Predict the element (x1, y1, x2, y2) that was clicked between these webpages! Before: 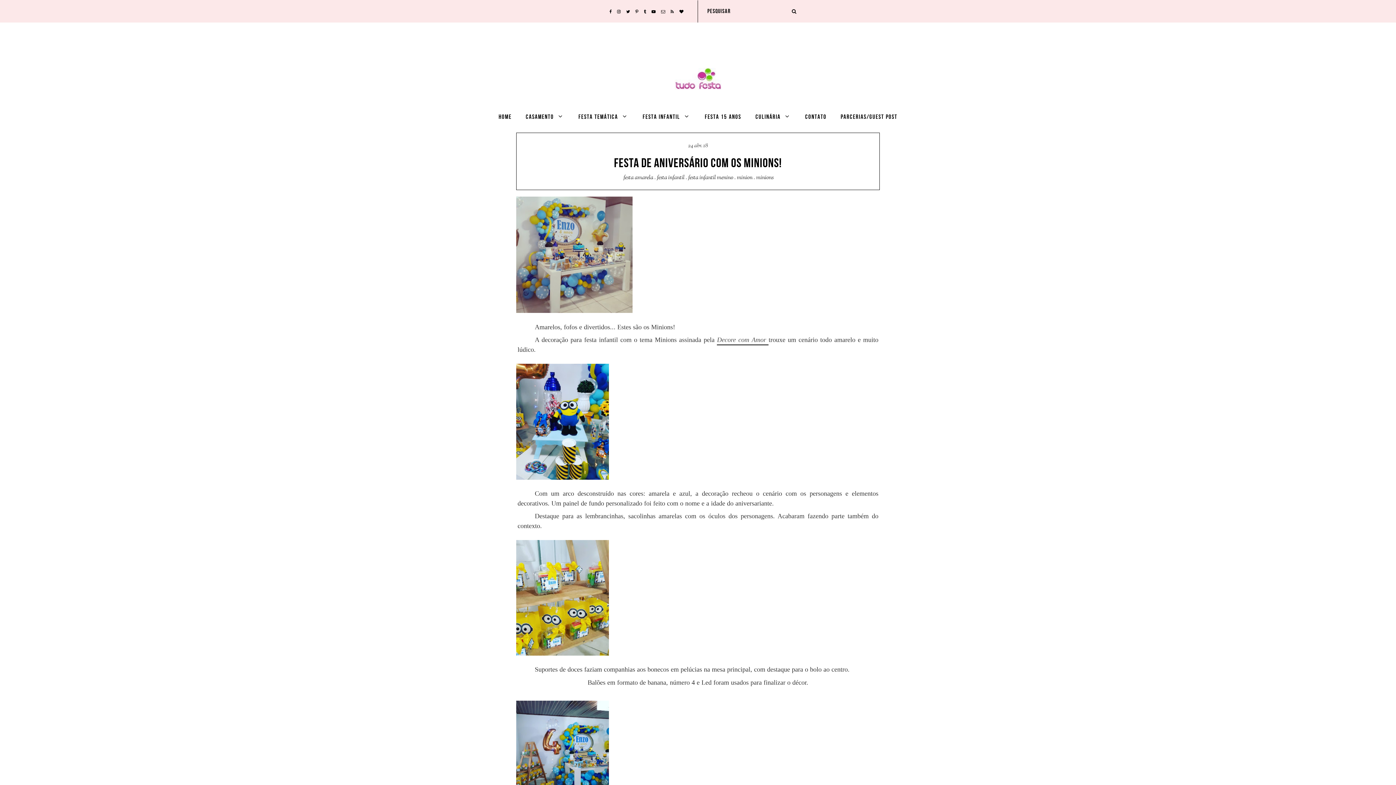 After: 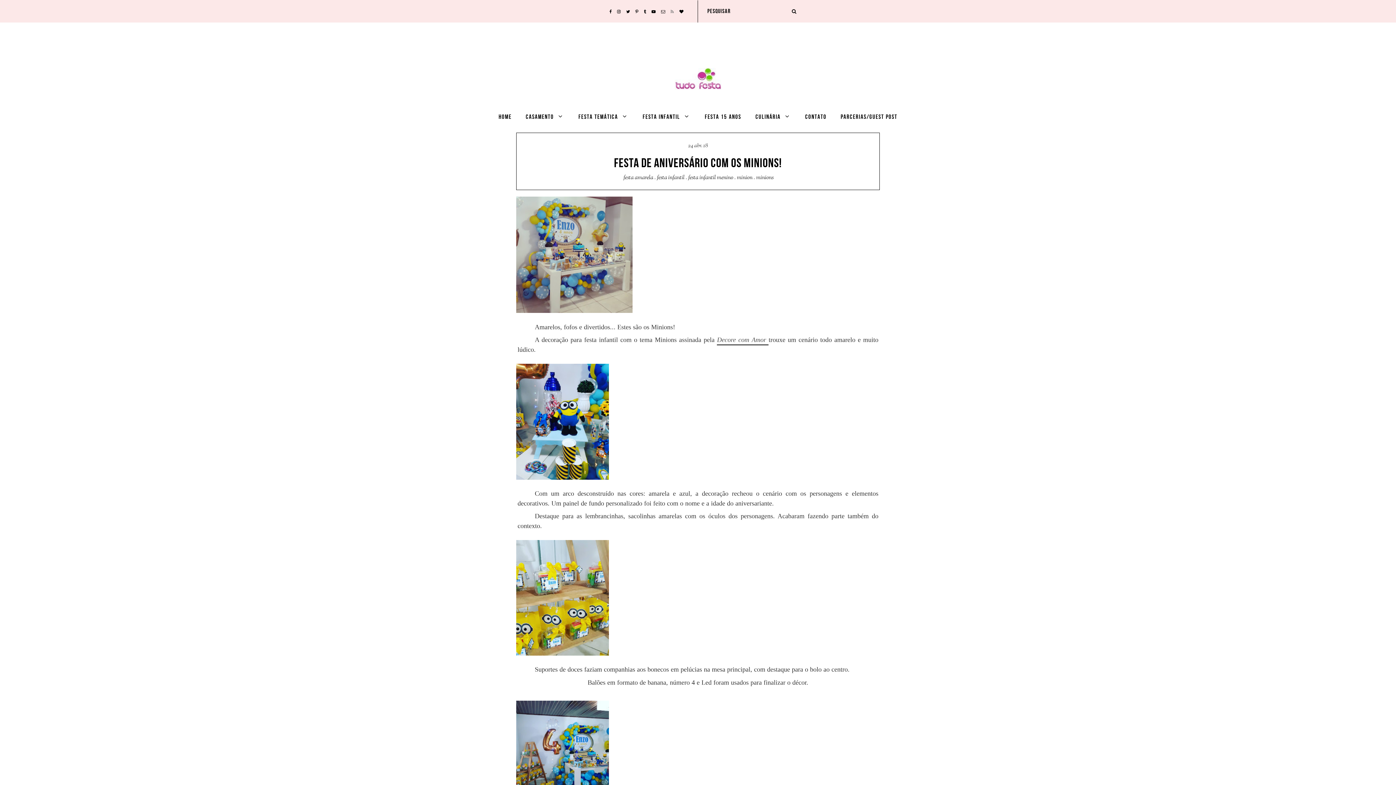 Action: bbox: (670, 9, 674, 13)